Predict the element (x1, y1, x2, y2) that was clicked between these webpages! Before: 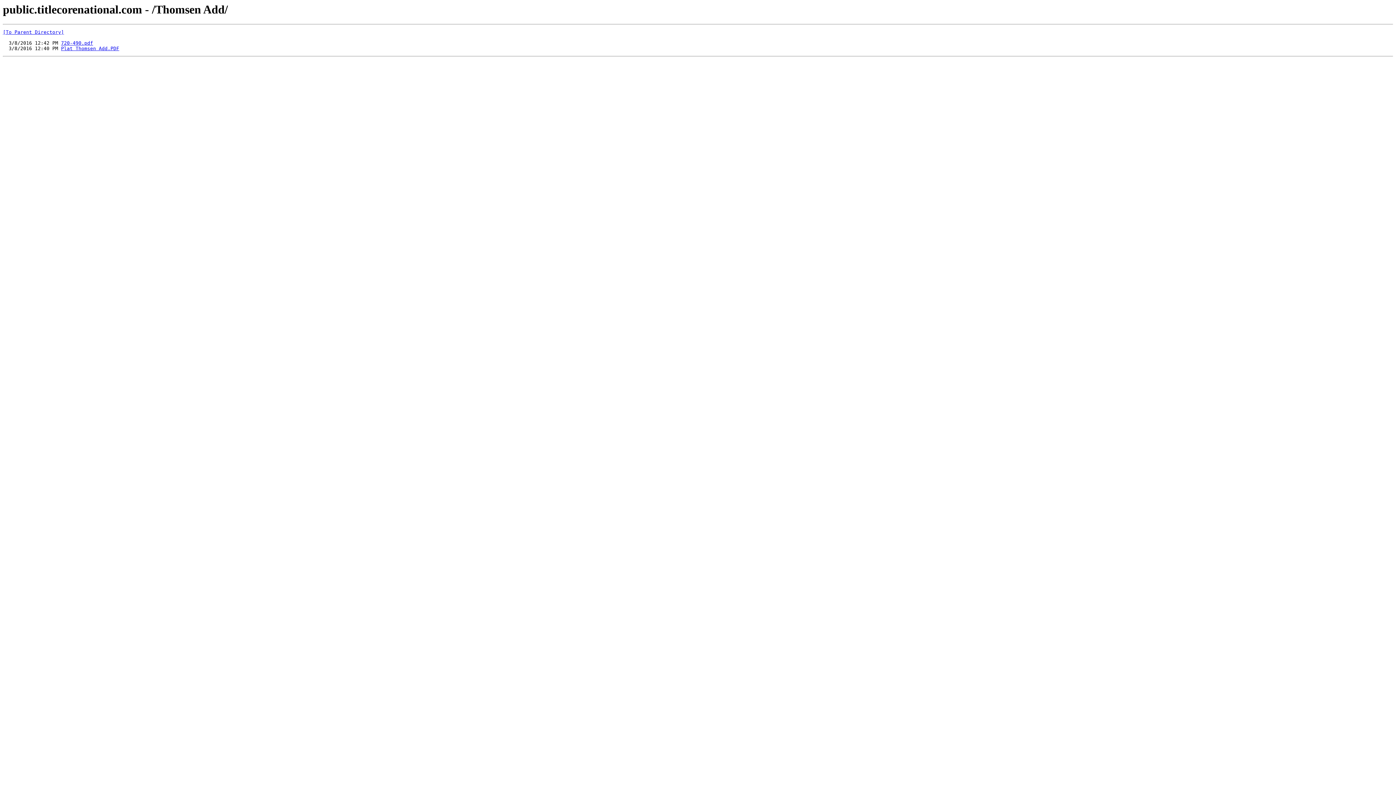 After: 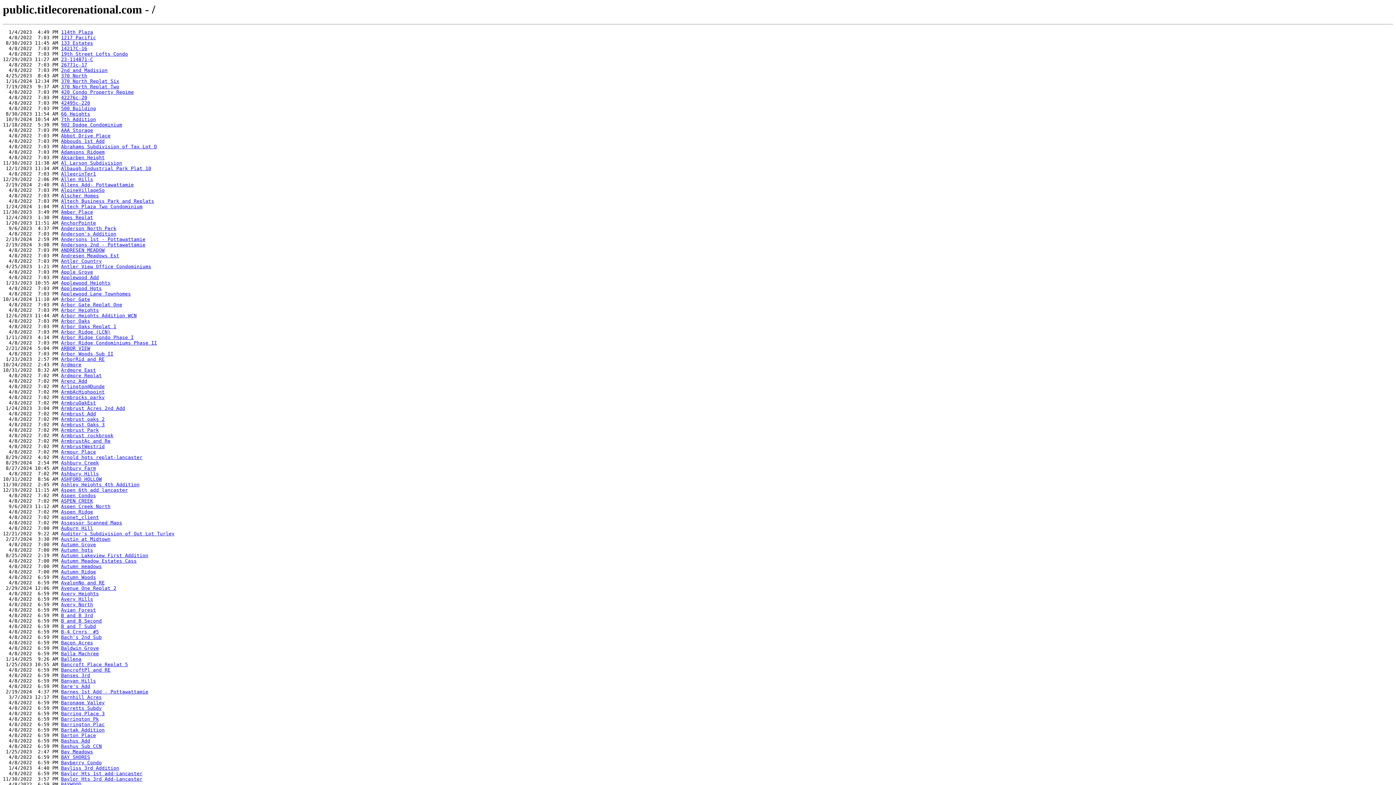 Action: bbox: (2, 29, 64, 35) label: [To Parent Directory]